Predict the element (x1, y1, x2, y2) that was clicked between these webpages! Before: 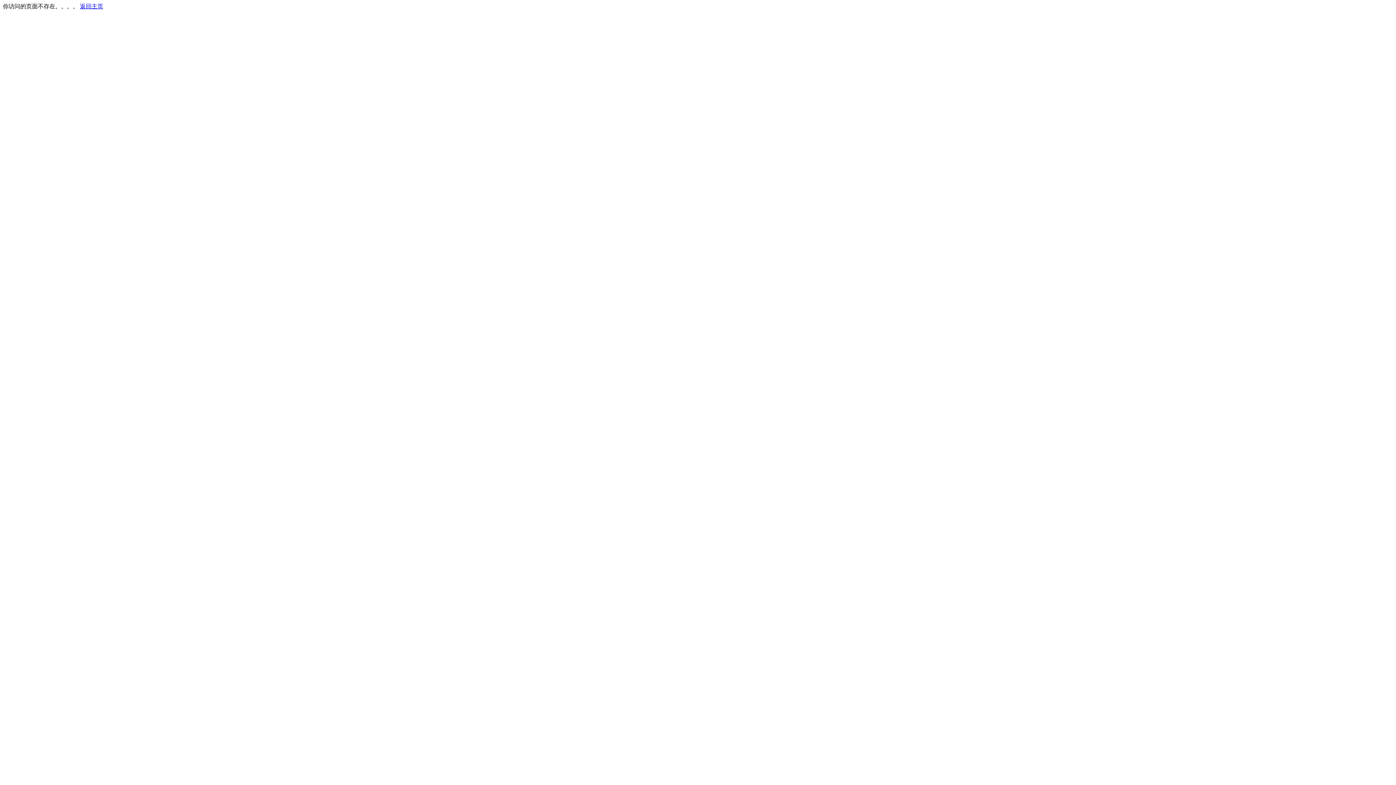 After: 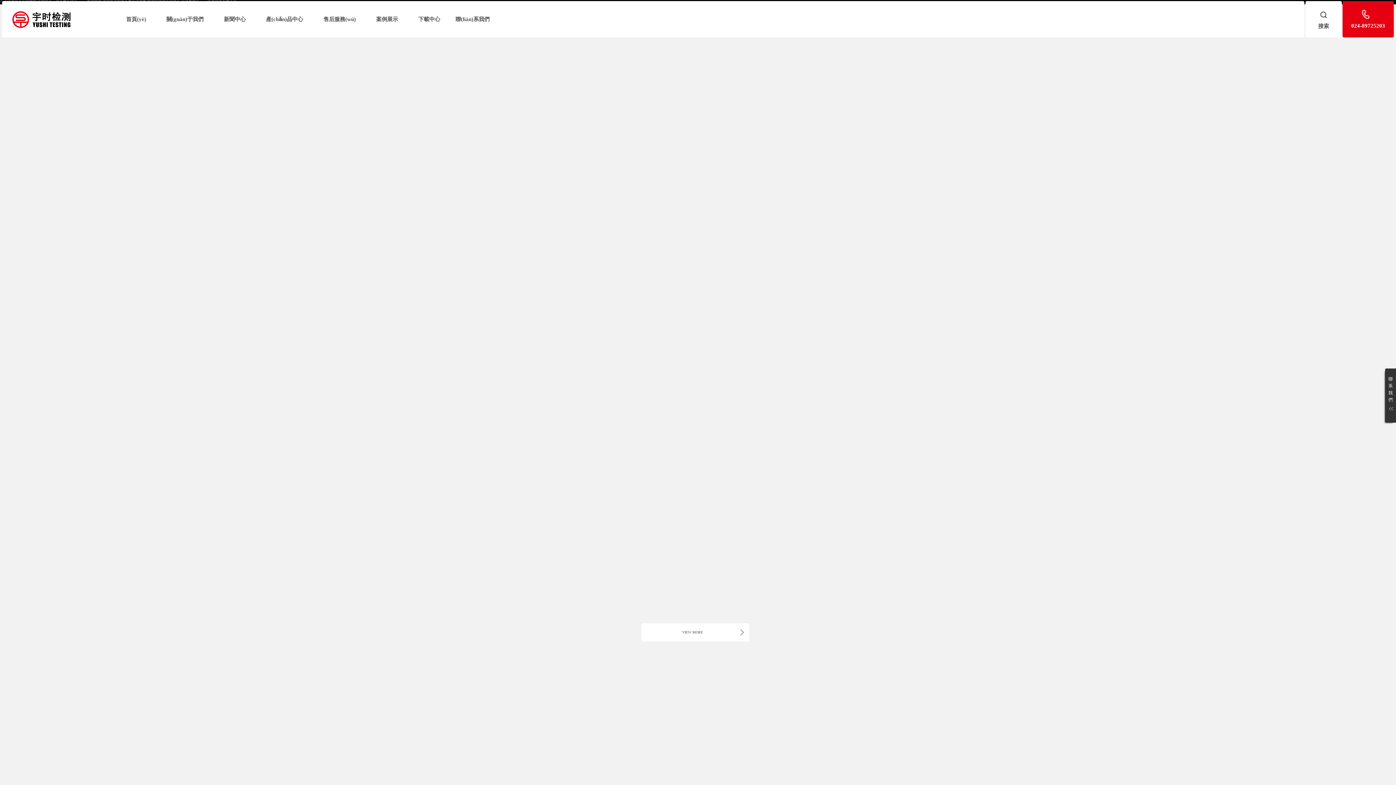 Action: label: 返回主页 bbox: (80, 3, 103, 9)